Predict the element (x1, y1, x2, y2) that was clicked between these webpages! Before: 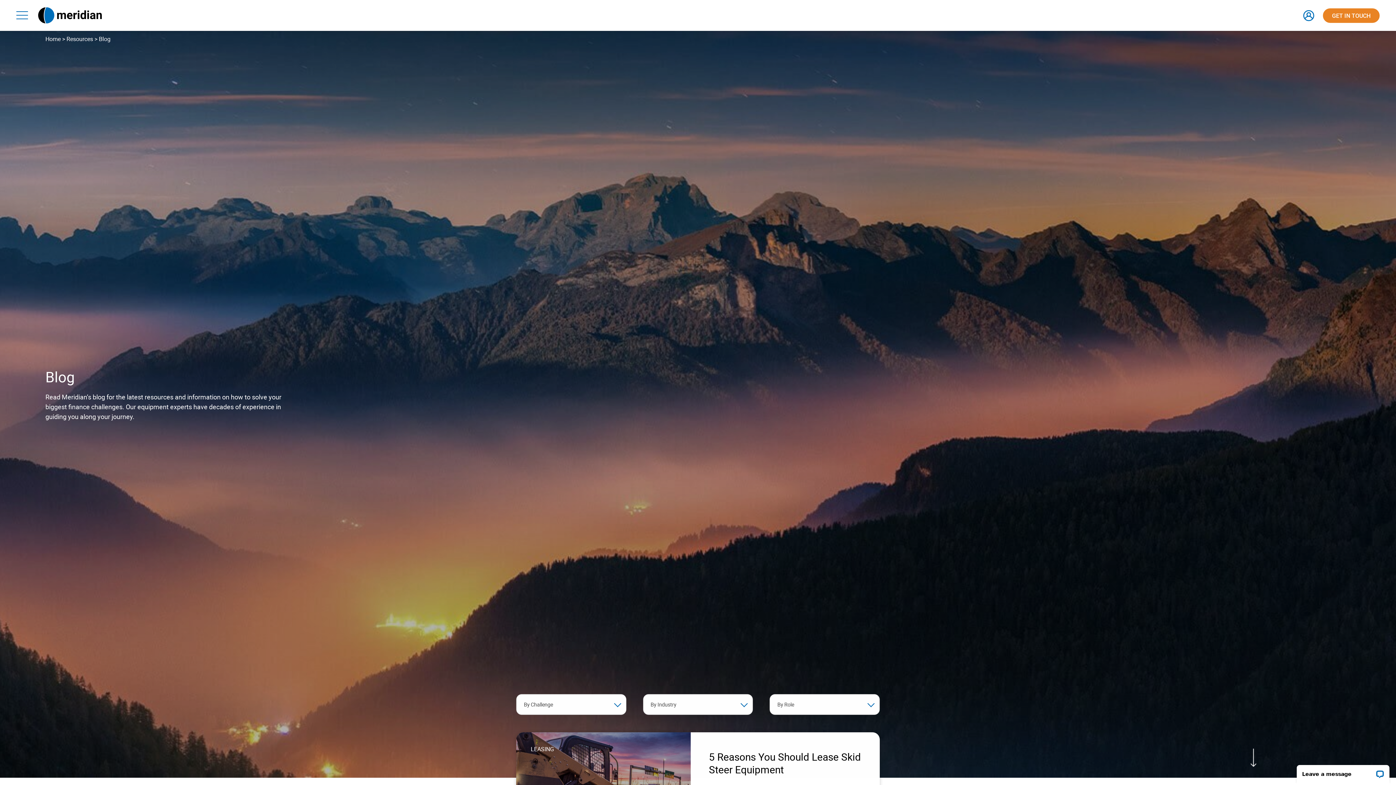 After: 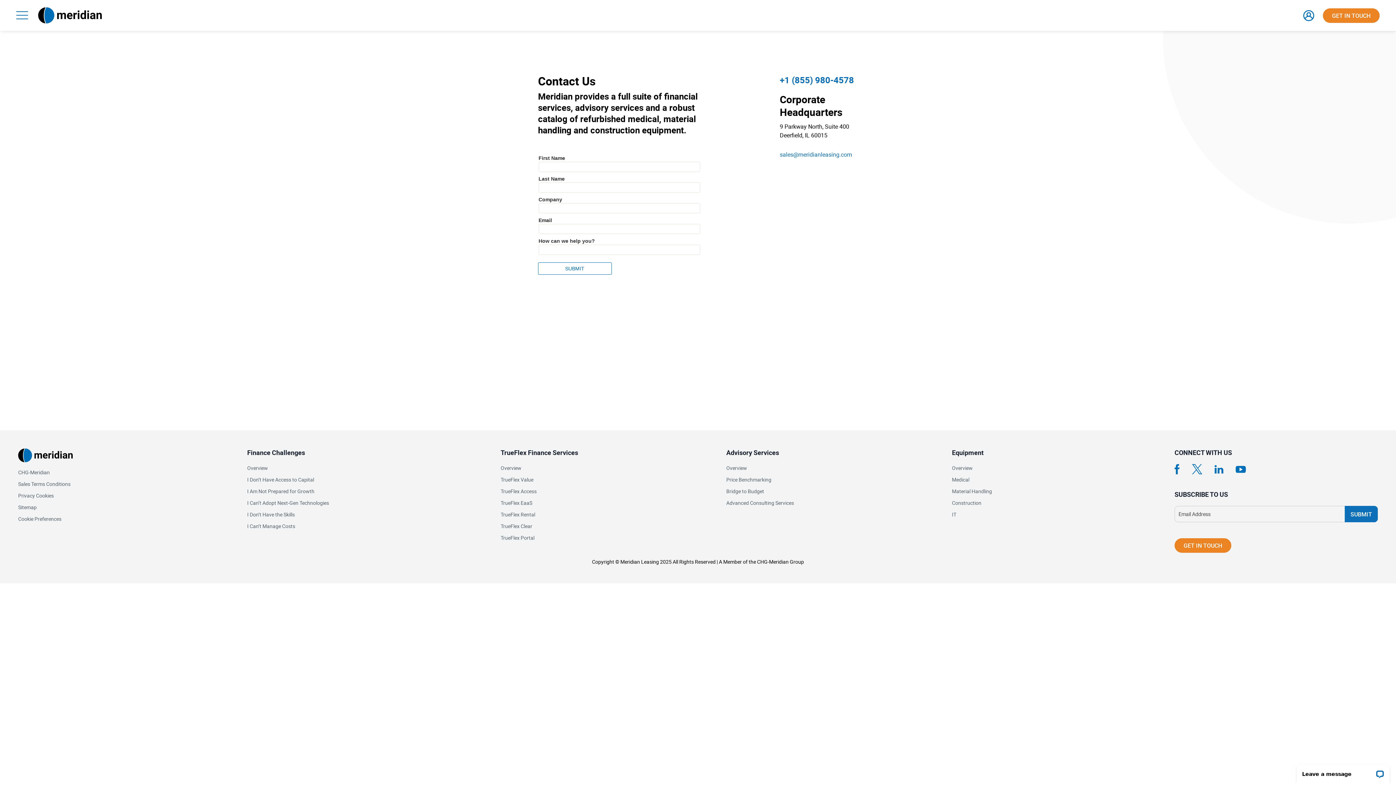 Action: label: GET IN TOUCH bbox: (1323, 8, 1380, 22)